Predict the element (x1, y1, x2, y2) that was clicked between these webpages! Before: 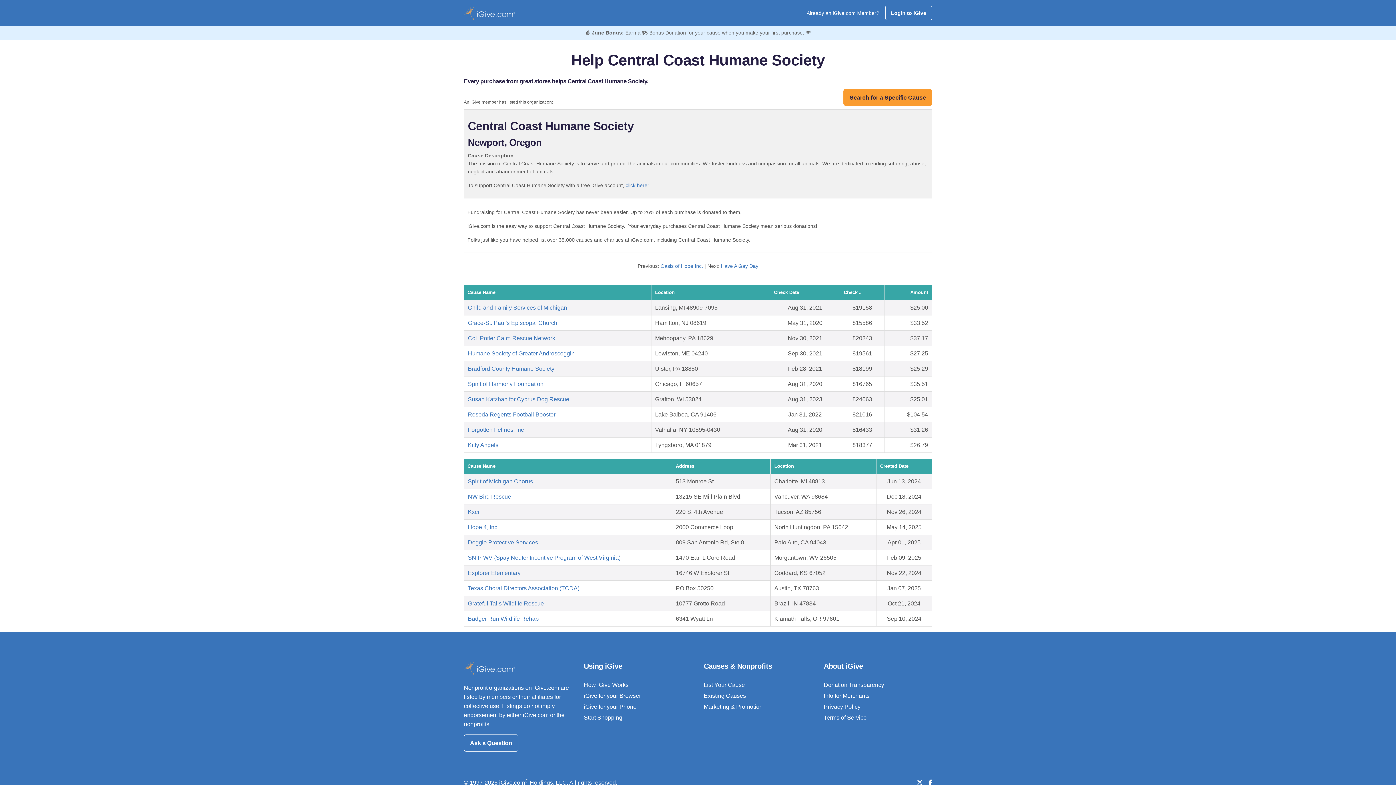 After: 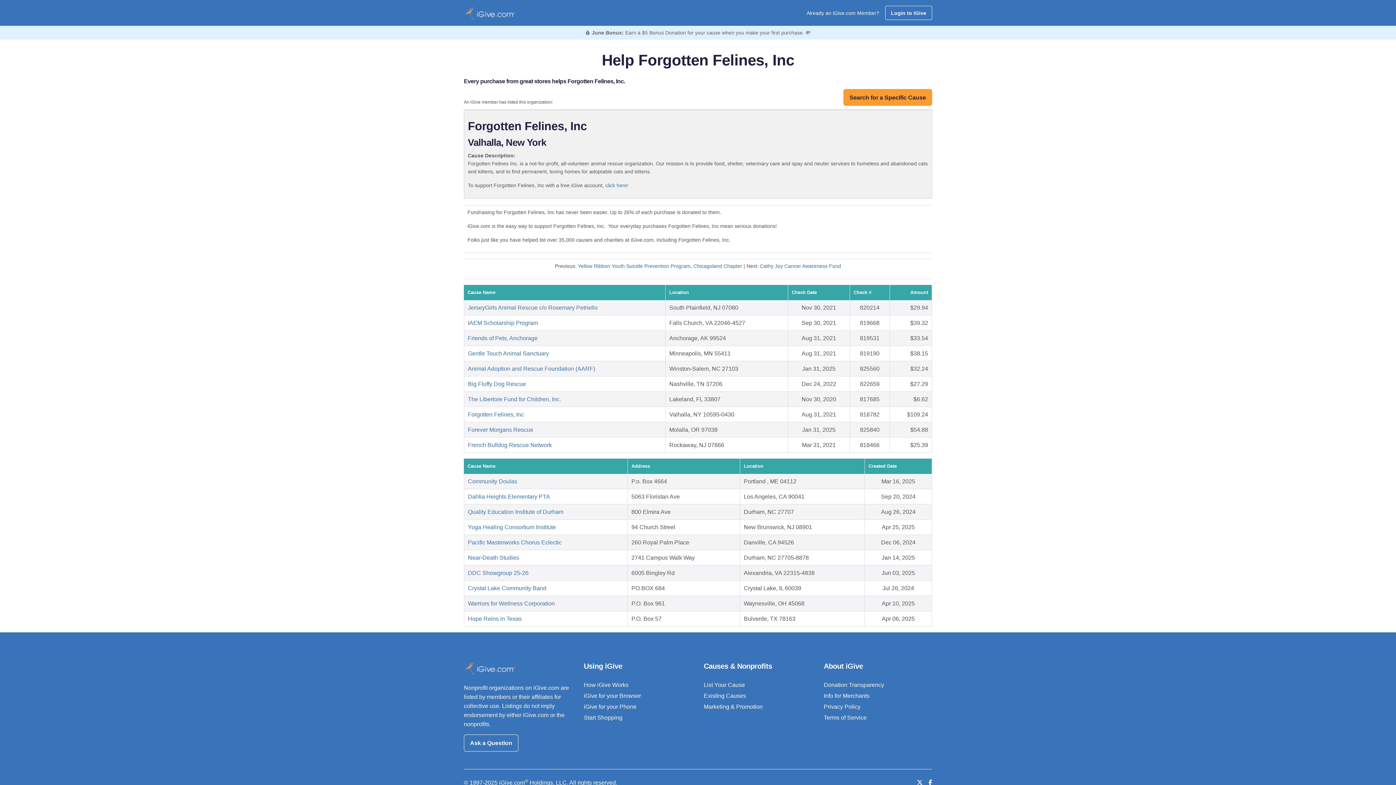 Action: label: Forgotten Felines, Inc bbox: (468, 427, 524, 433)